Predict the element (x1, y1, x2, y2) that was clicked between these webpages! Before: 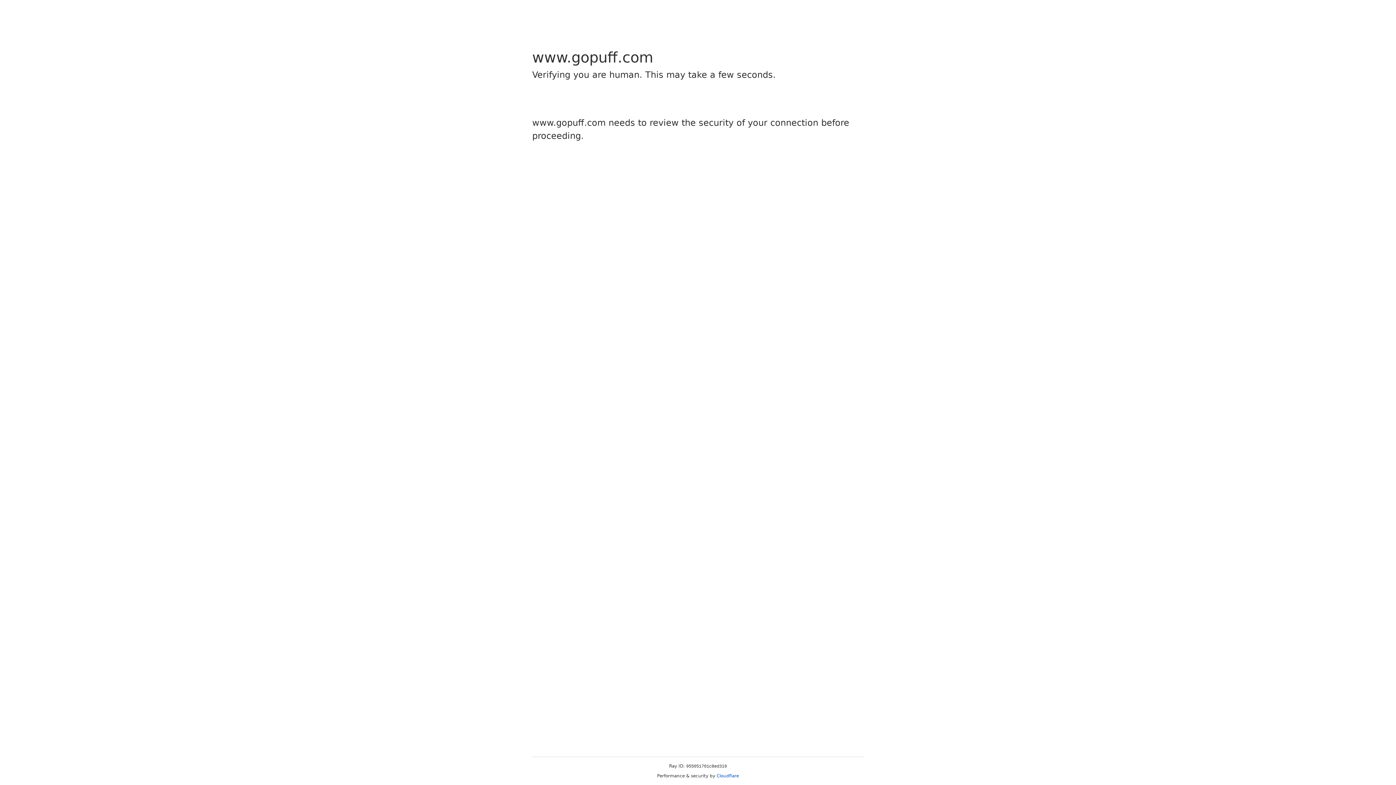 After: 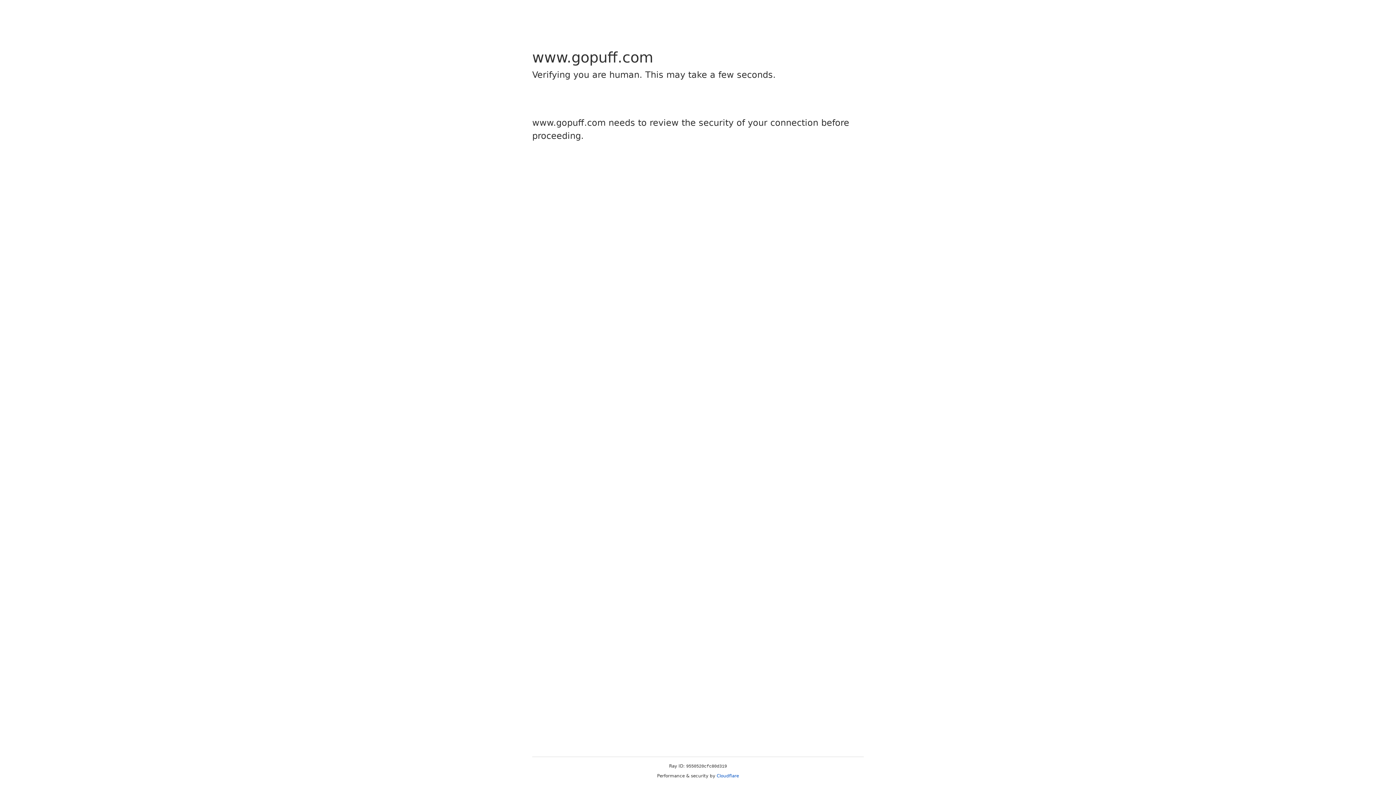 Action: bbox: (716, 773, 739, 778) label: Cloudflare